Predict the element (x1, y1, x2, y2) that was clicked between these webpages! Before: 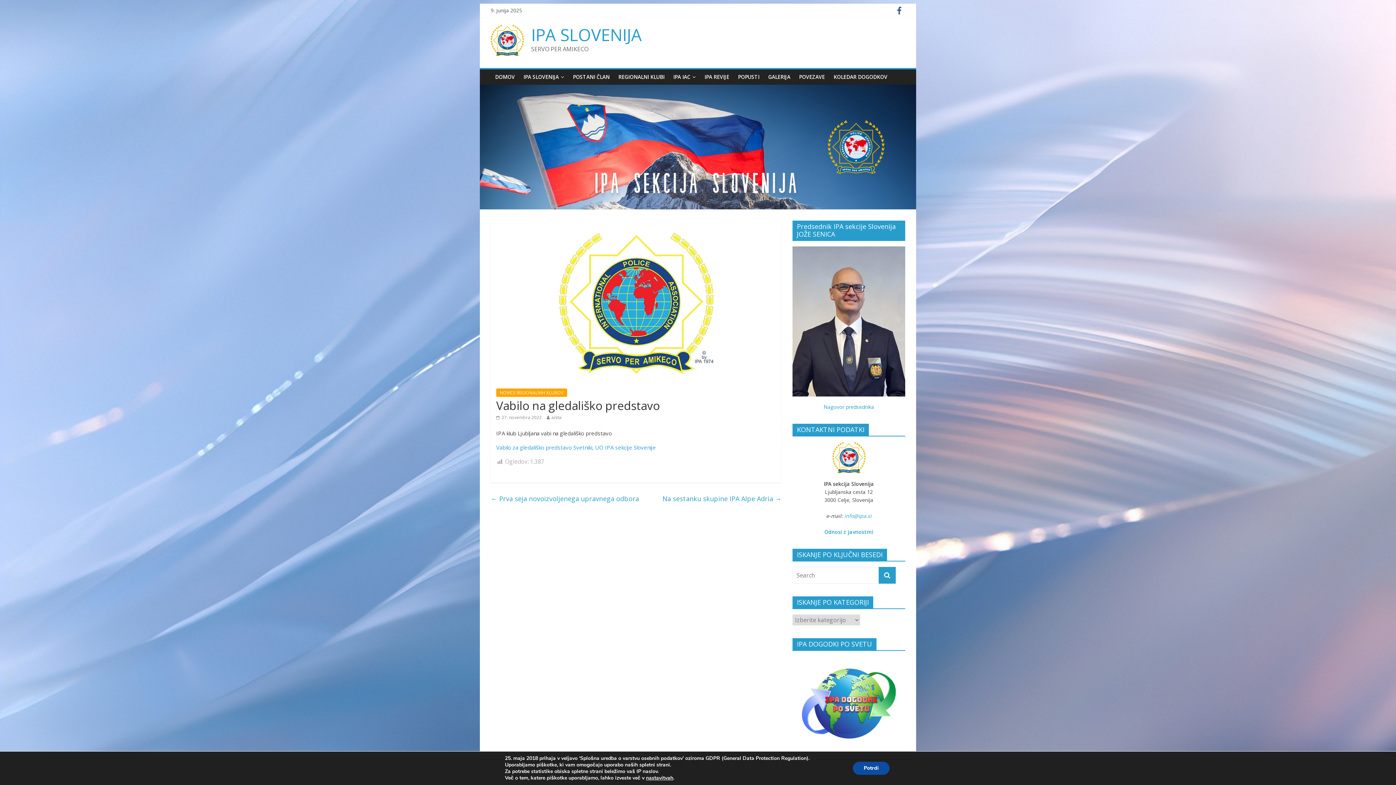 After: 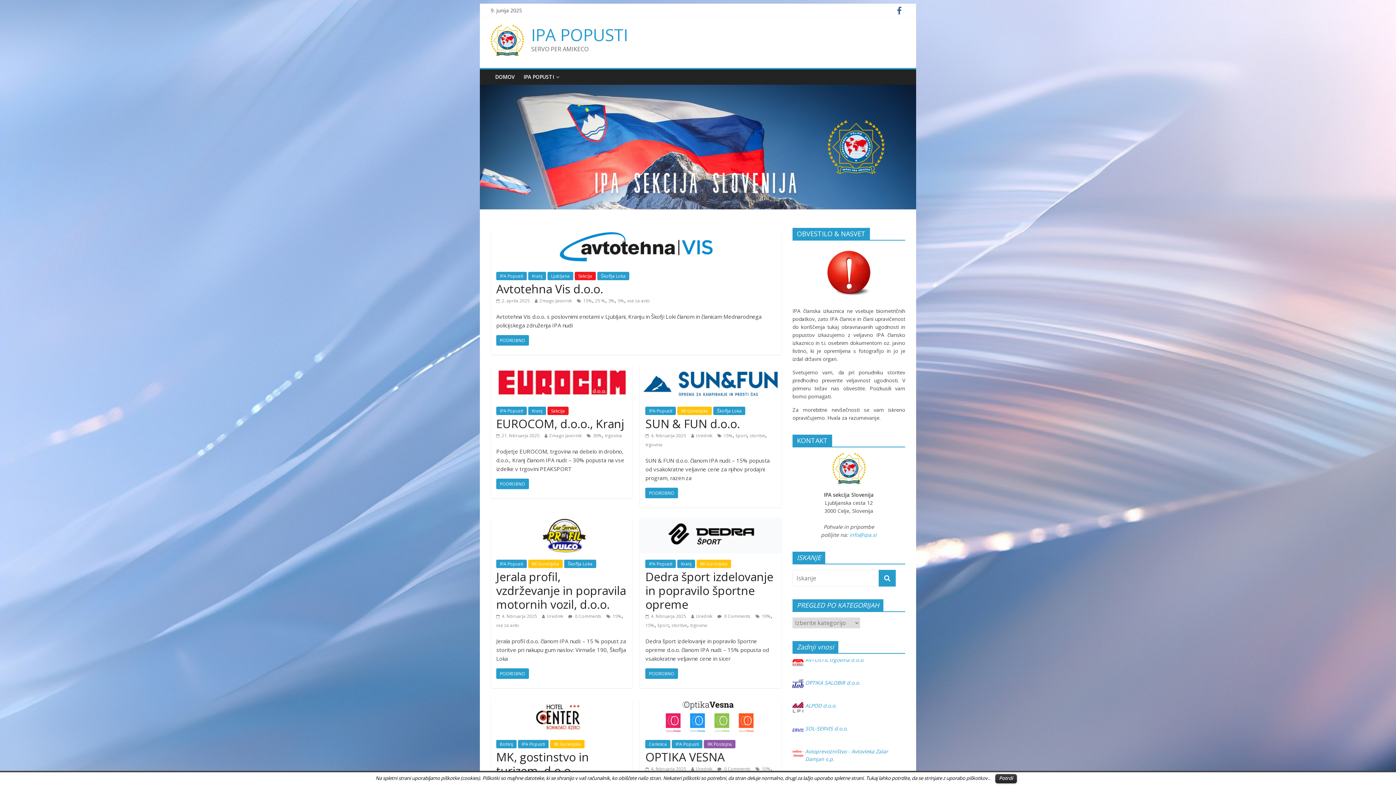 Action: bbox: (733, 69, 764, 84) label: POPUSTI